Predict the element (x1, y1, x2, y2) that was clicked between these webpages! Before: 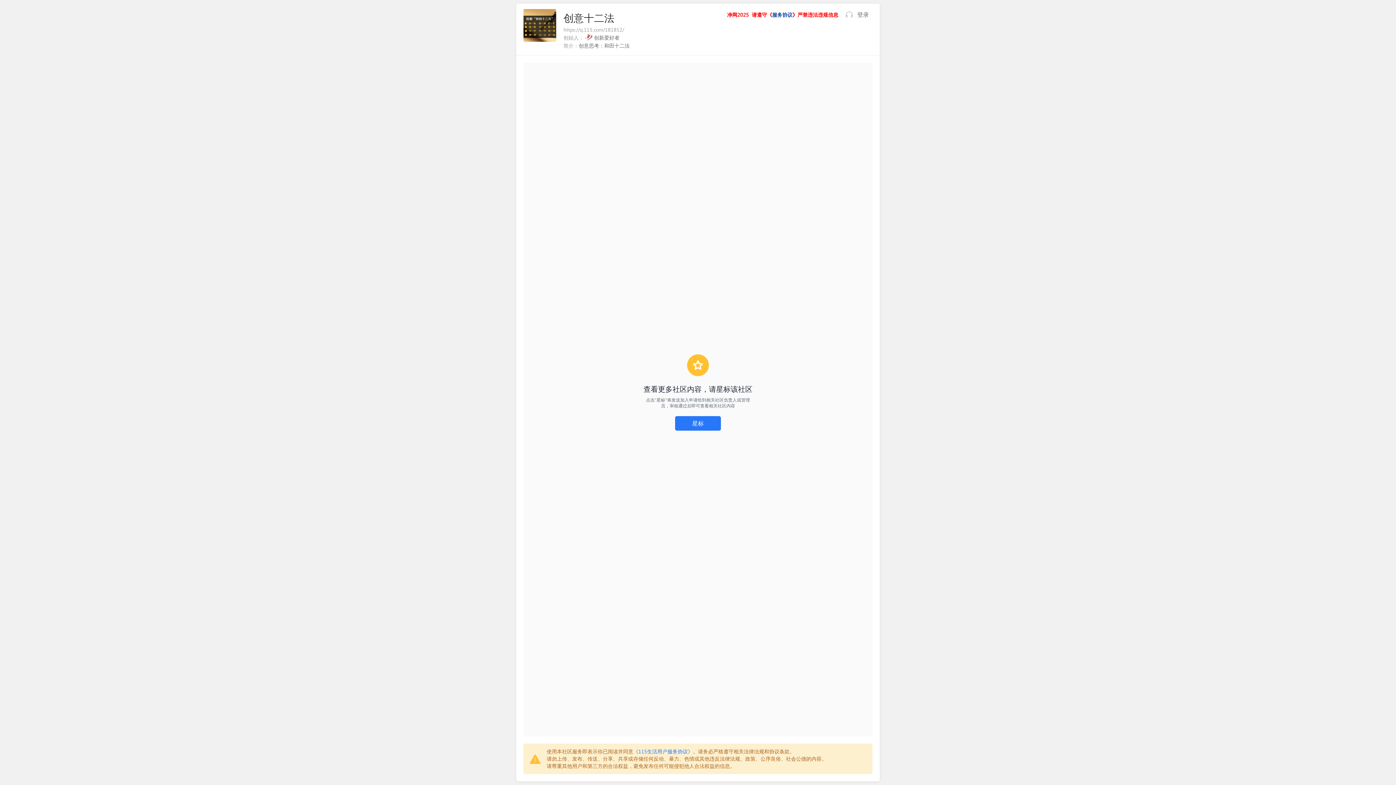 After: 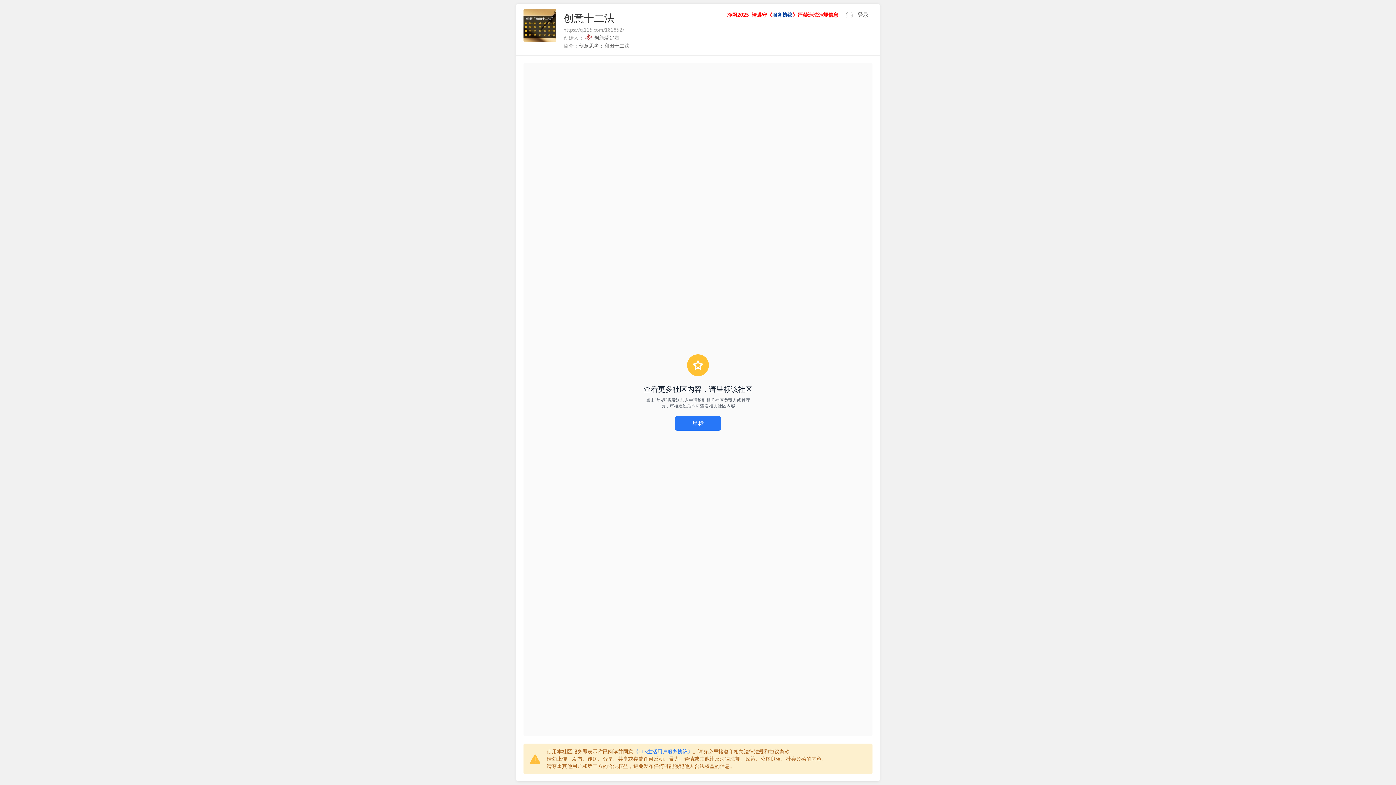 Action: label: 净网2025 bbox: (724, 7, 752, 22)